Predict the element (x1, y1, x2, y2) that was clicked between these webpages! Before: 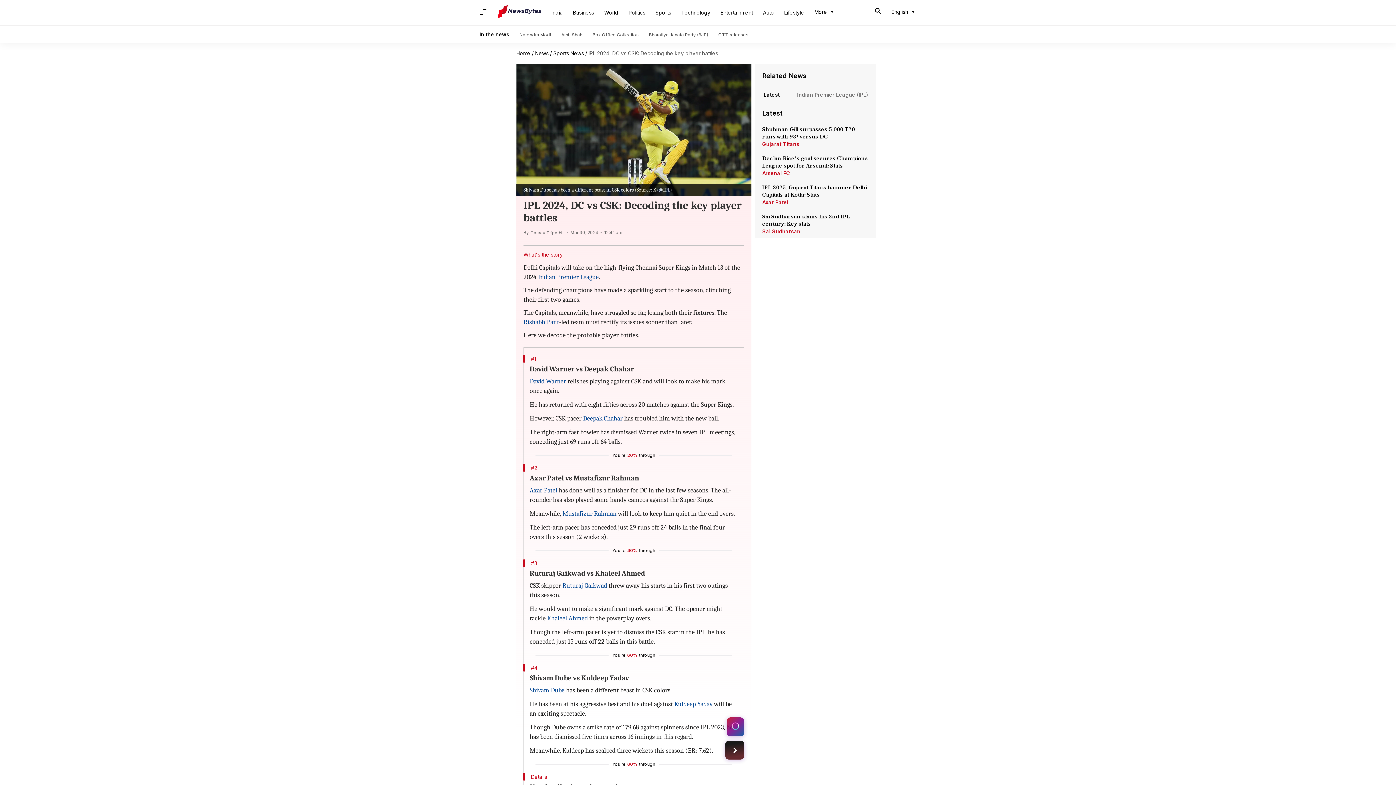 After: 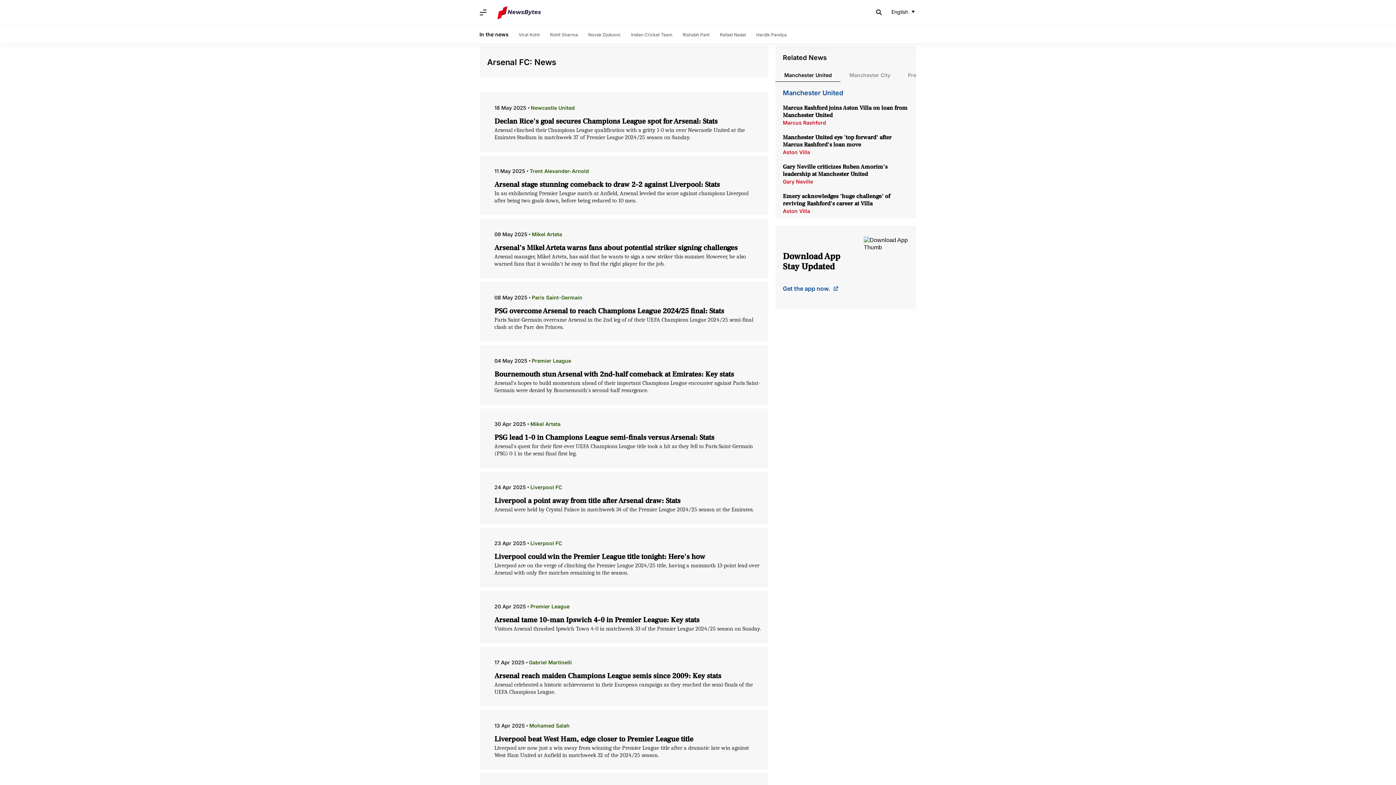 Action: label: Arsenal FC bbox: (762, 170, 869, 176)